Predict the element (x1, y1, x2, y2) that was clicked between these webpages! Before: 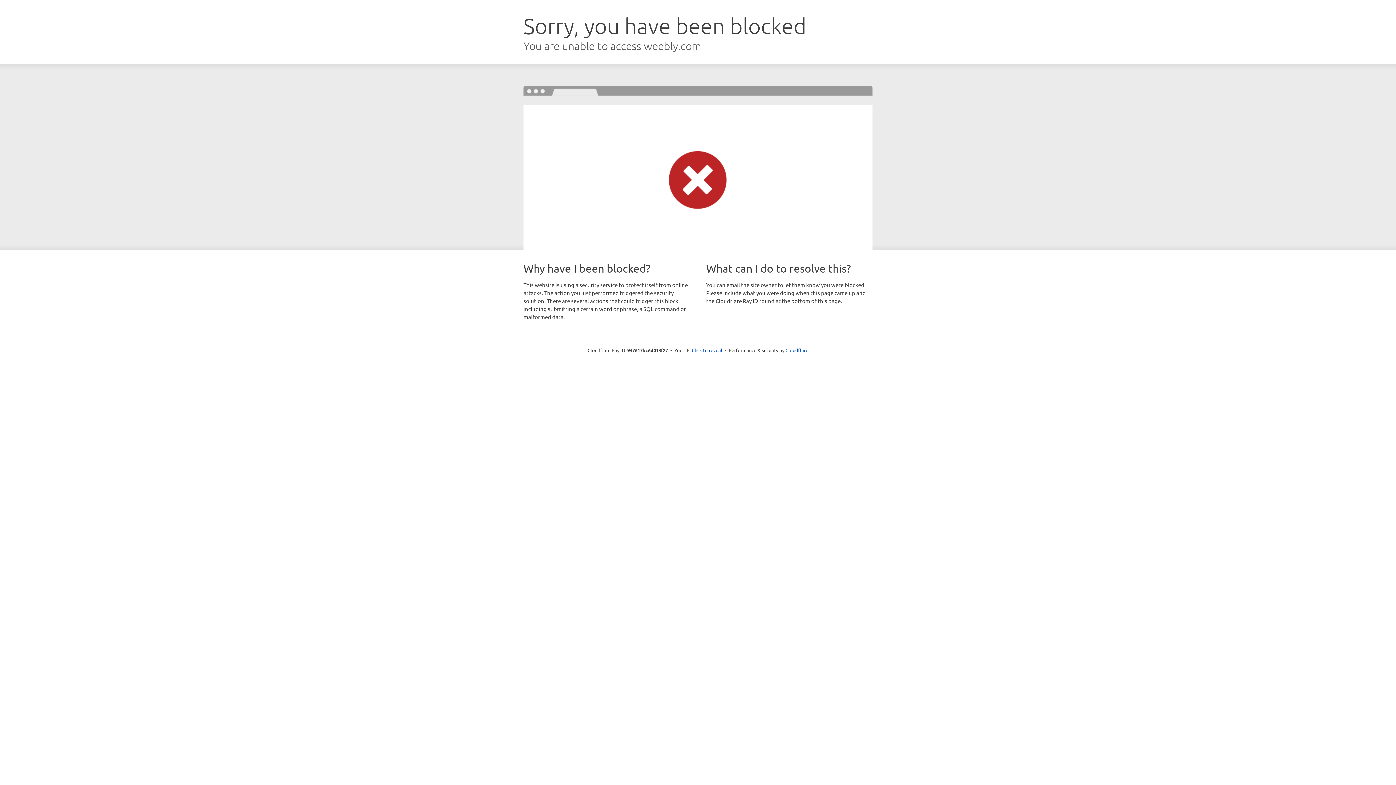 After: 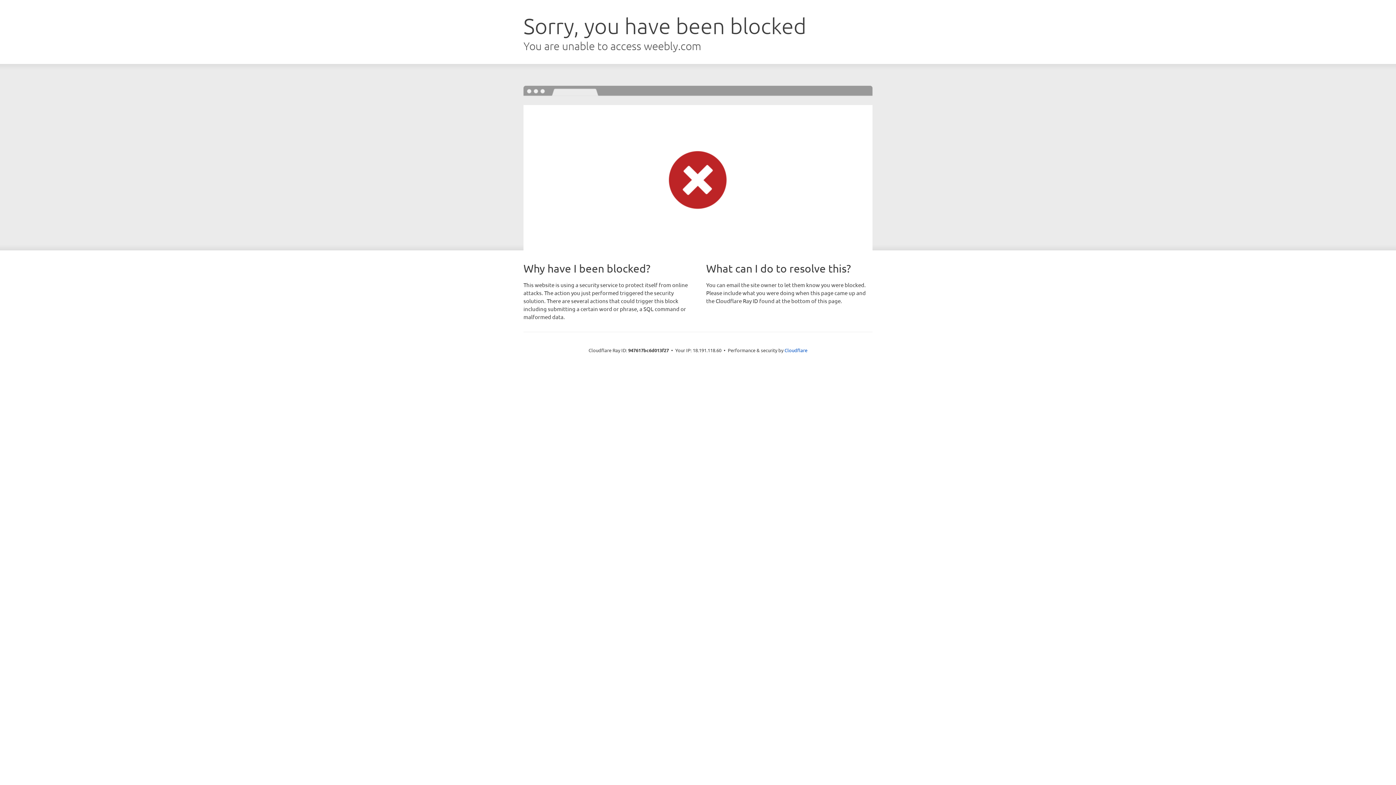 Action: label: Click to reveal bbox: (692, 346, 722, 353)